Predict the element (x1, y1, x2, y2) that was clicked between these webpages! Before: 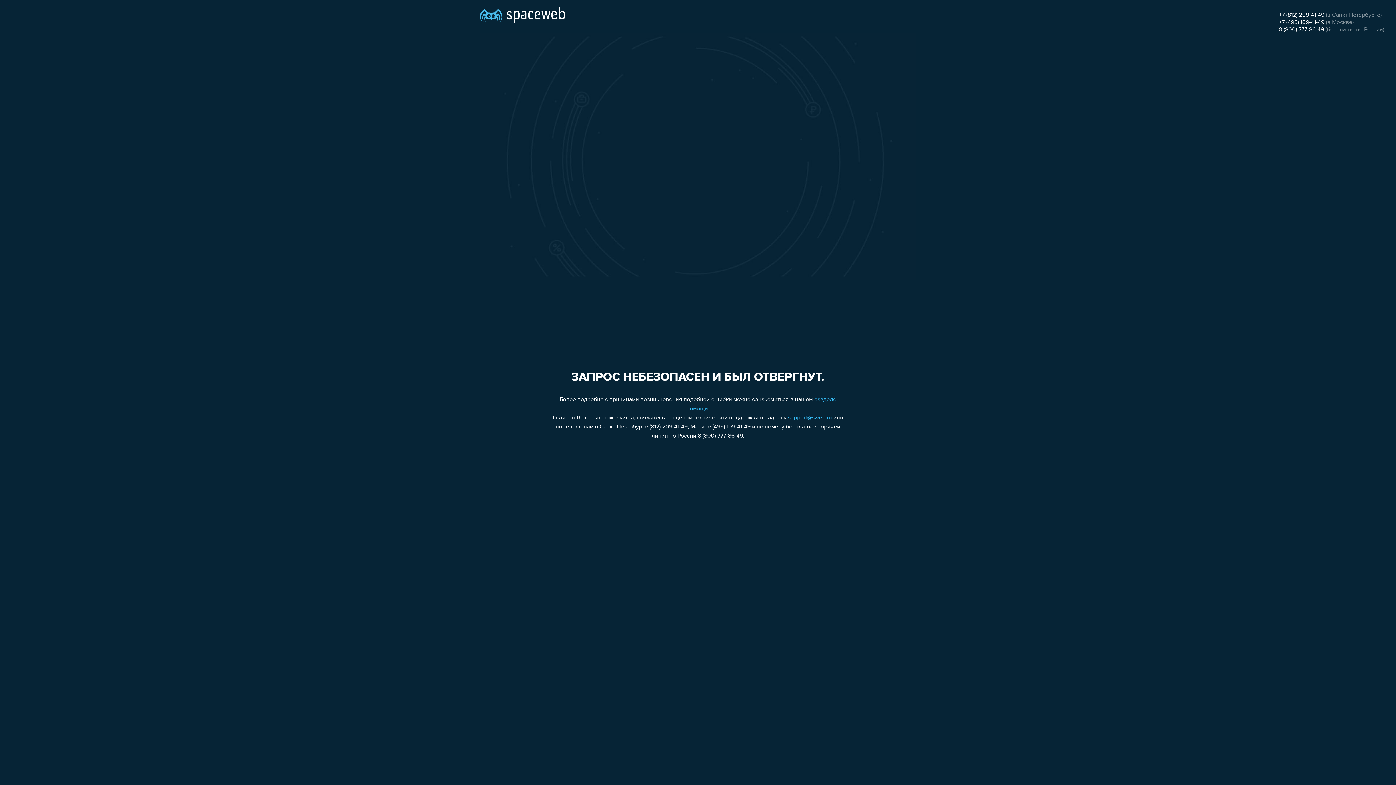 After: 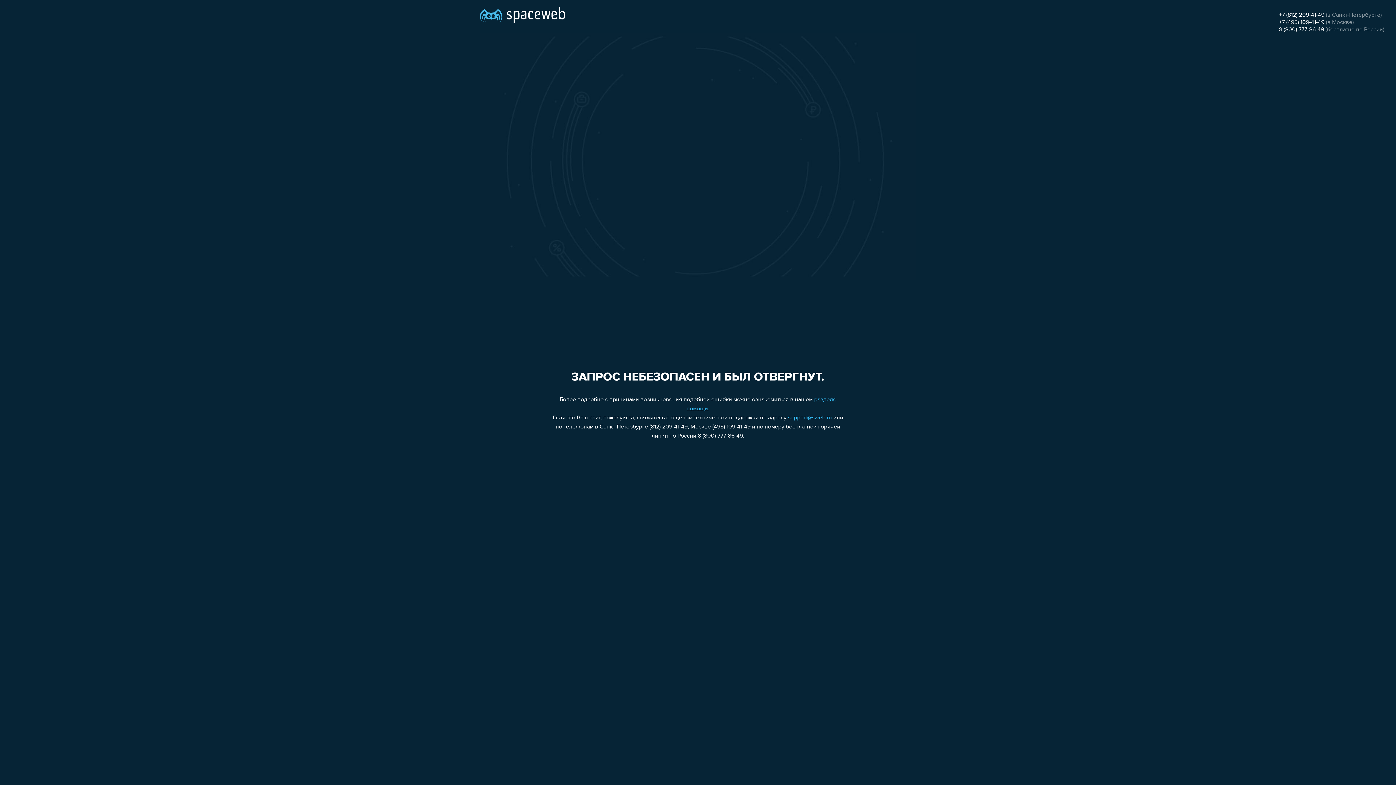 Action: bbox: (1279, 12, 1324, 18) label: +7 (812) 209-41-49